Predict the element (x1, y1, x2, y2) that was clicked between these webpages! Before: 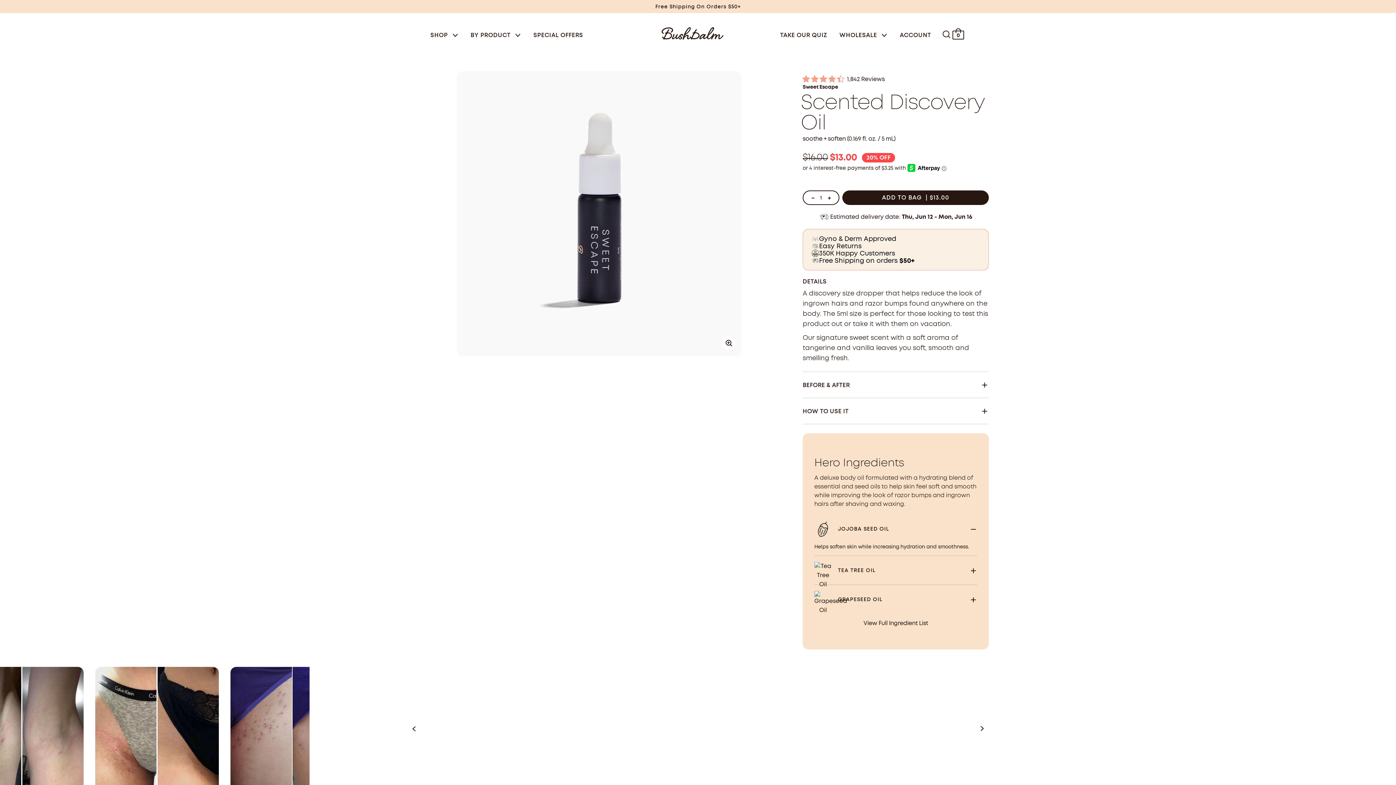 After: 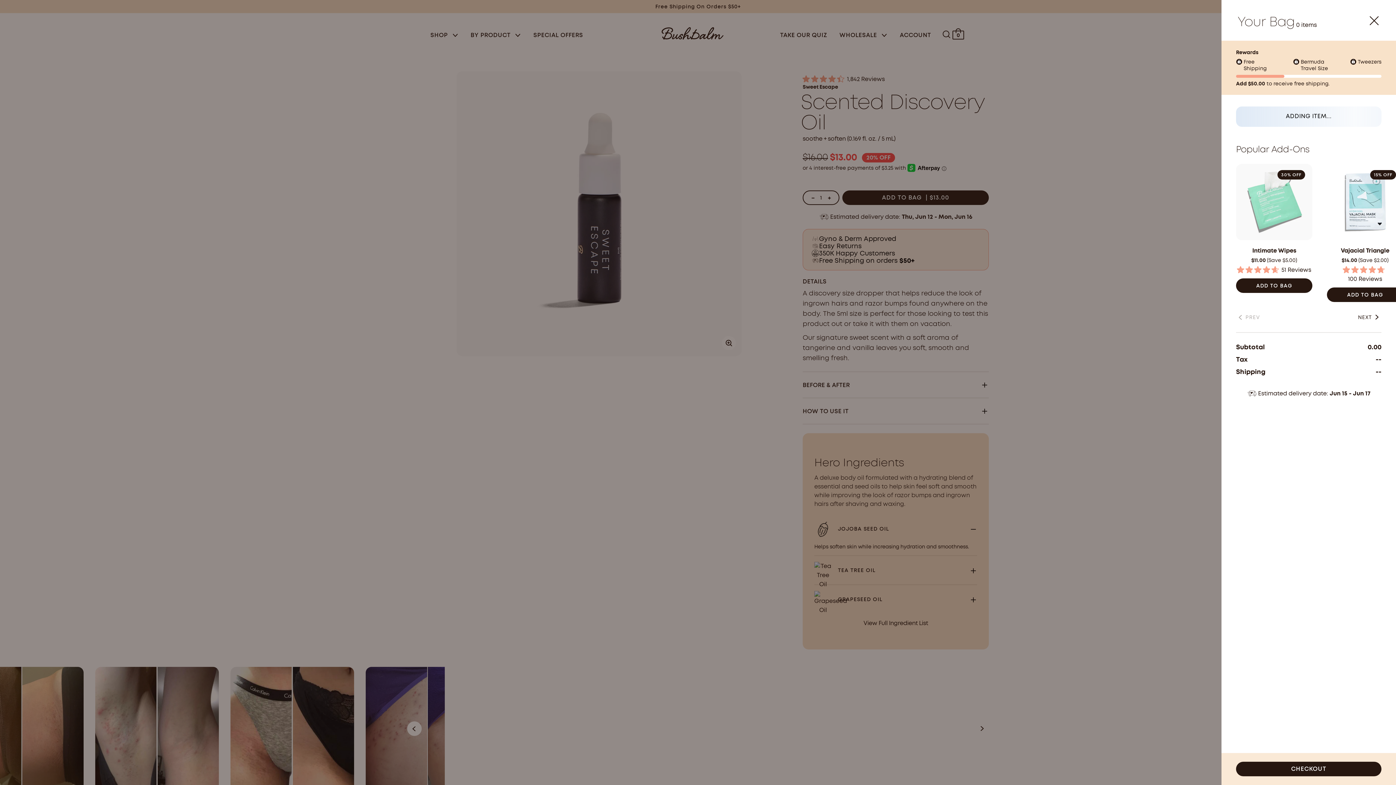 Action: label: SCENTED DISCOVERY OIL - $13.00
ADD TO BAG  | $13.00 bbox: (842, 190, 989, 205)